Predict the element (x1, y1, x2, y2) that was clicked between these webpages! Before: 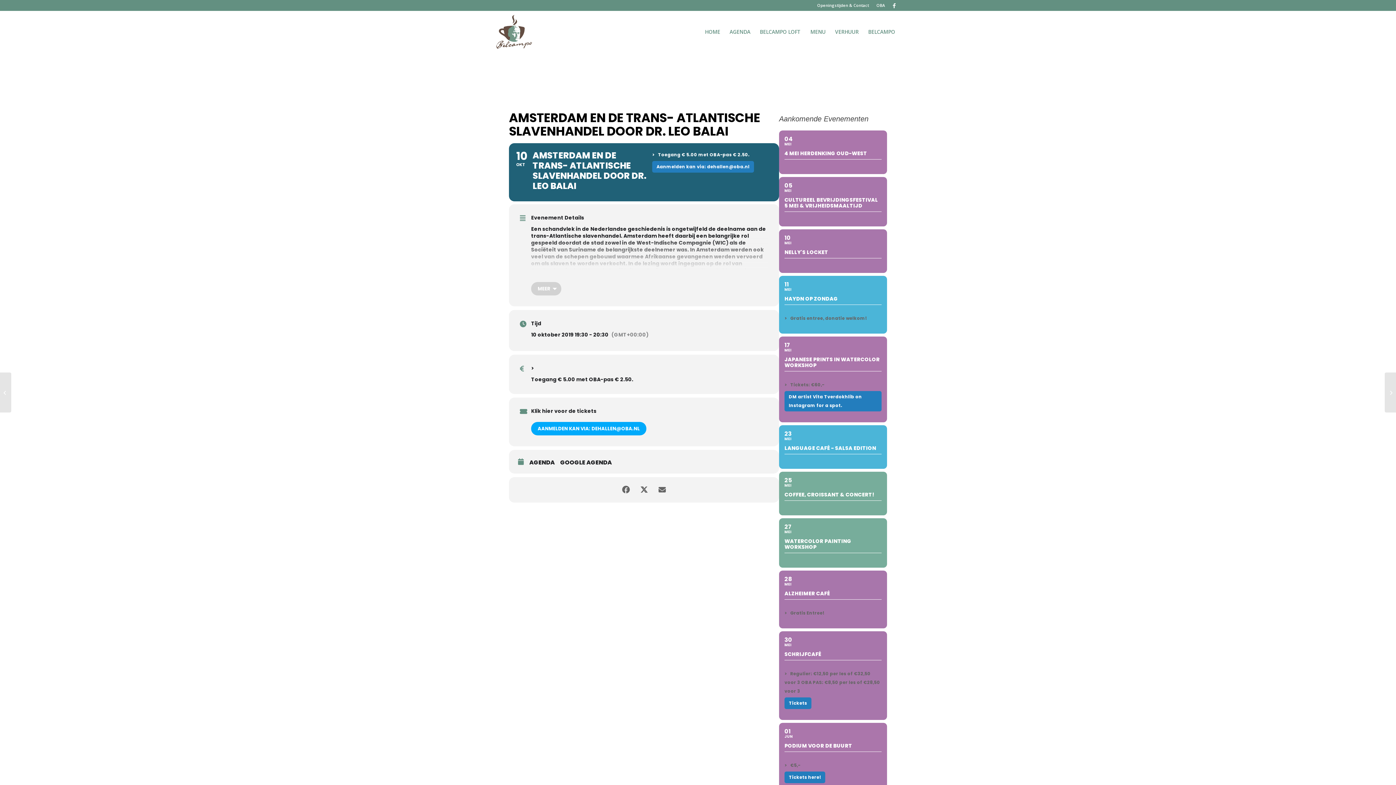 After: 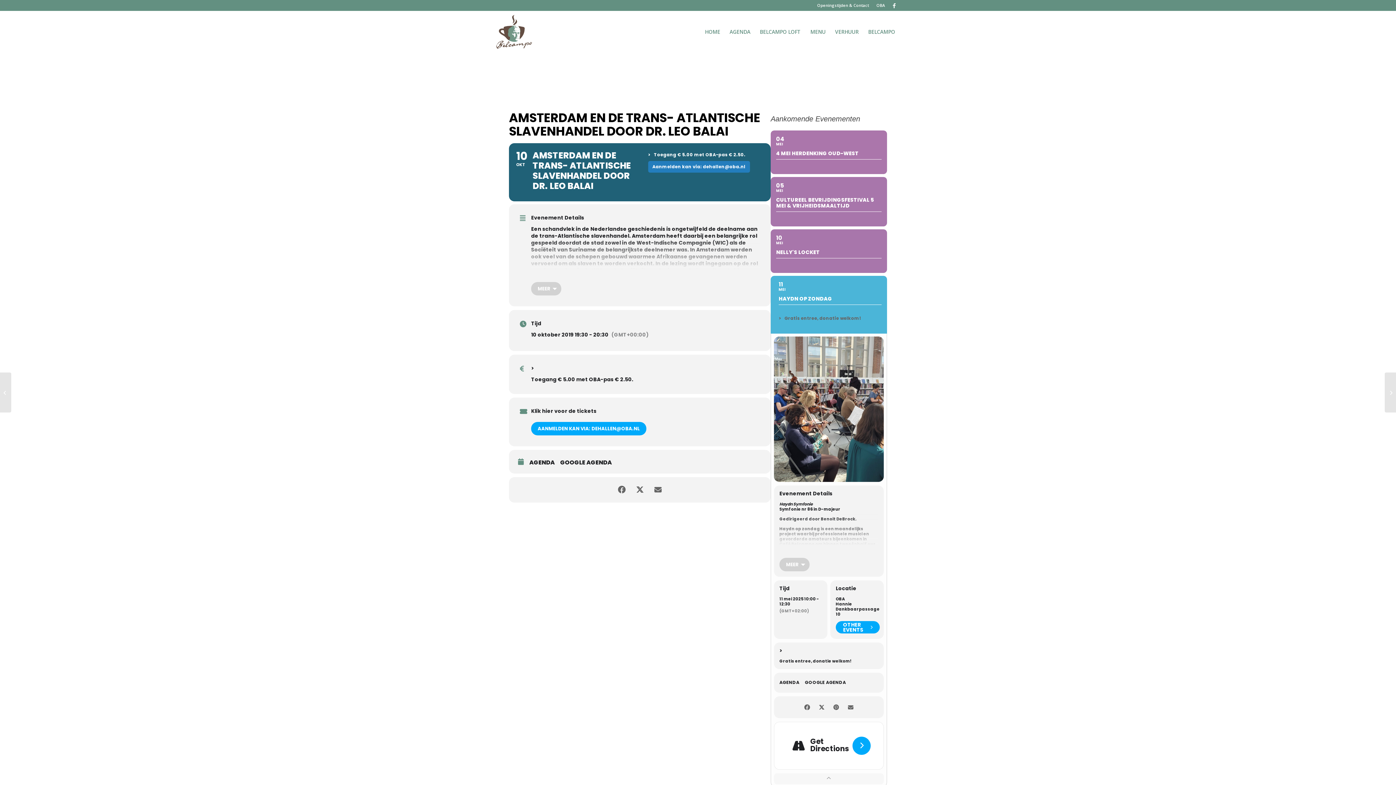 Action: label: 11
MEI
HAYDN OP ZONDAG
>Gratis entree, donatie welkom! bbox: (779, 276, 887, 333)